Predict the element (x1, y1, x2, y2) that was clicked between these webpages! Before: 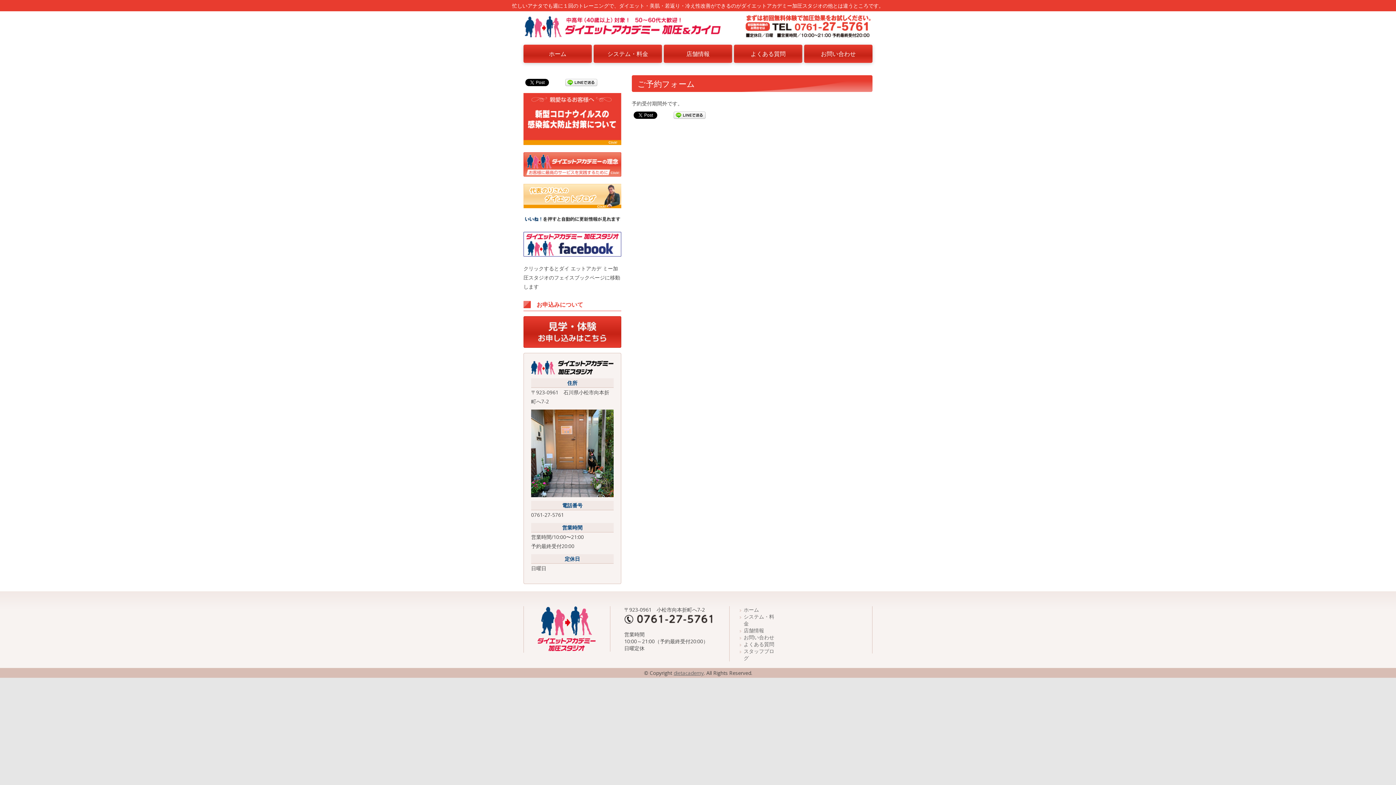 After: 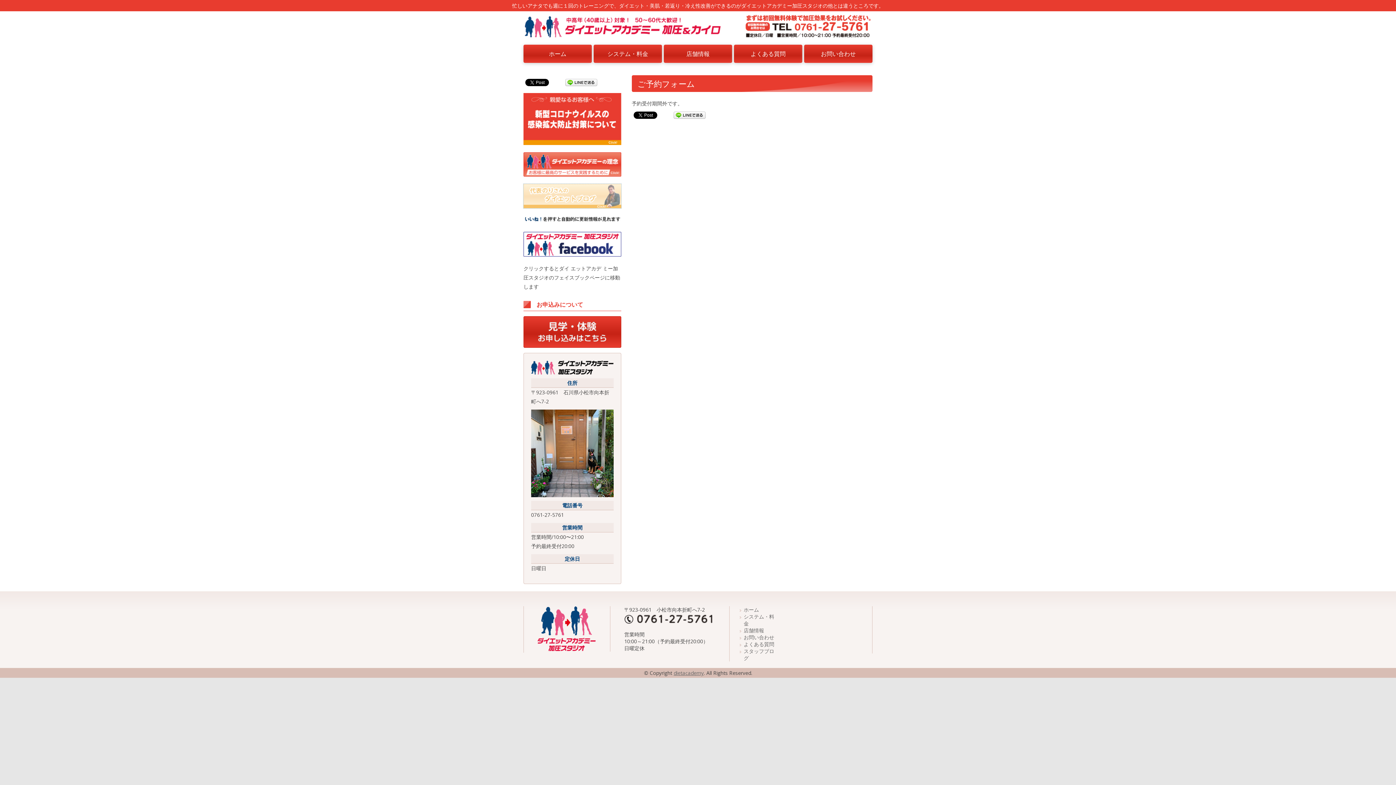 Action: bbox: (523, 200, 621, 207)